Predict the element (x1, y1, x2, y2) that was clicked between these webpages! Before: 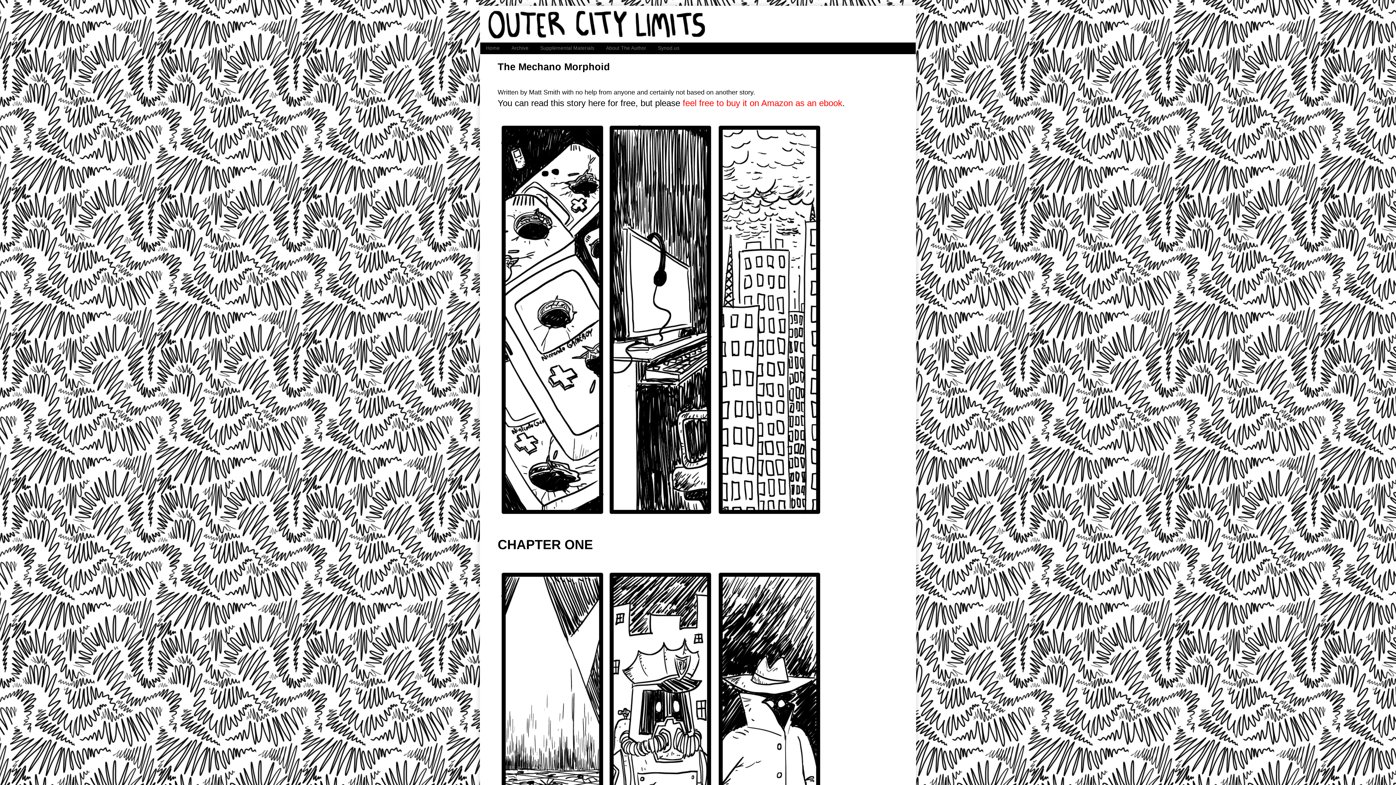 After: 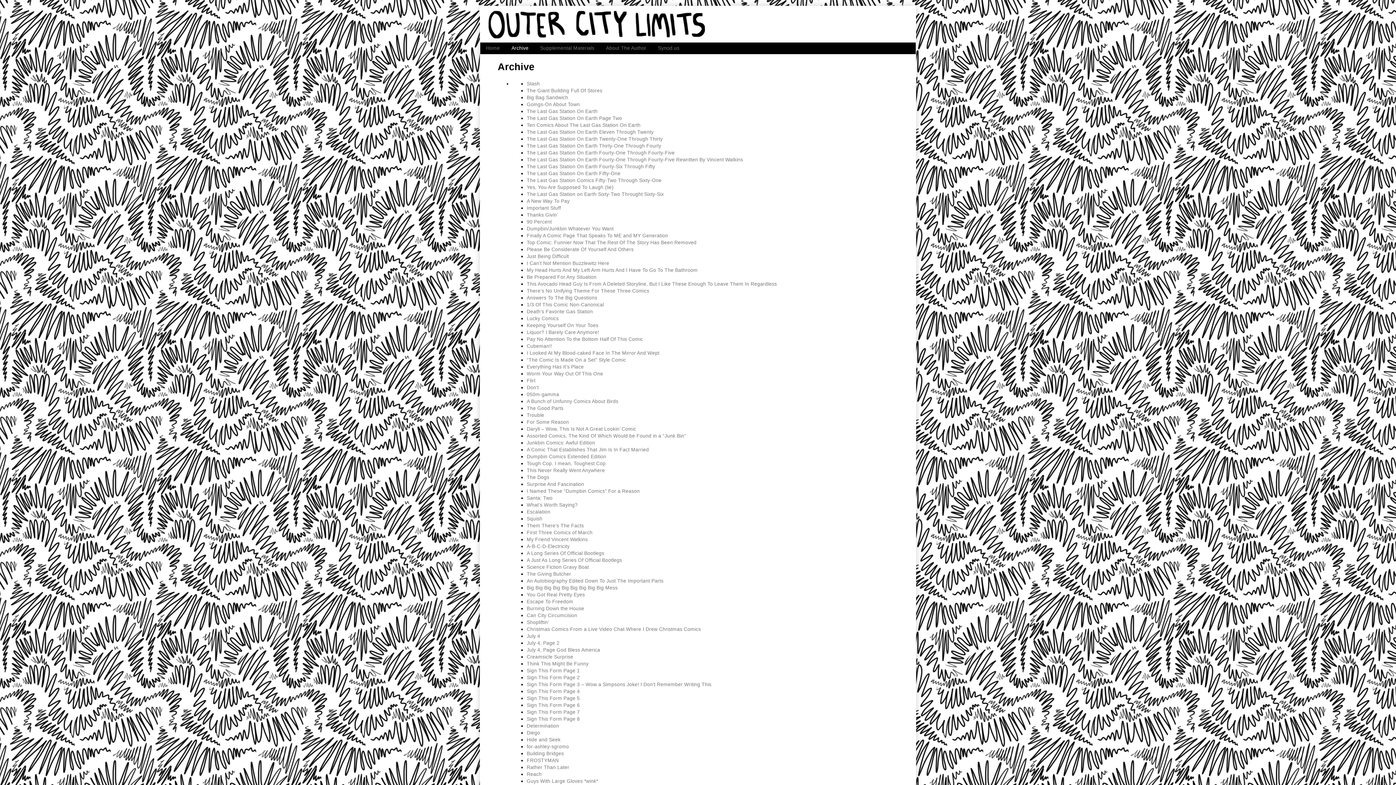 Action: bbox: (505, 42, 534, 54) label: Archive